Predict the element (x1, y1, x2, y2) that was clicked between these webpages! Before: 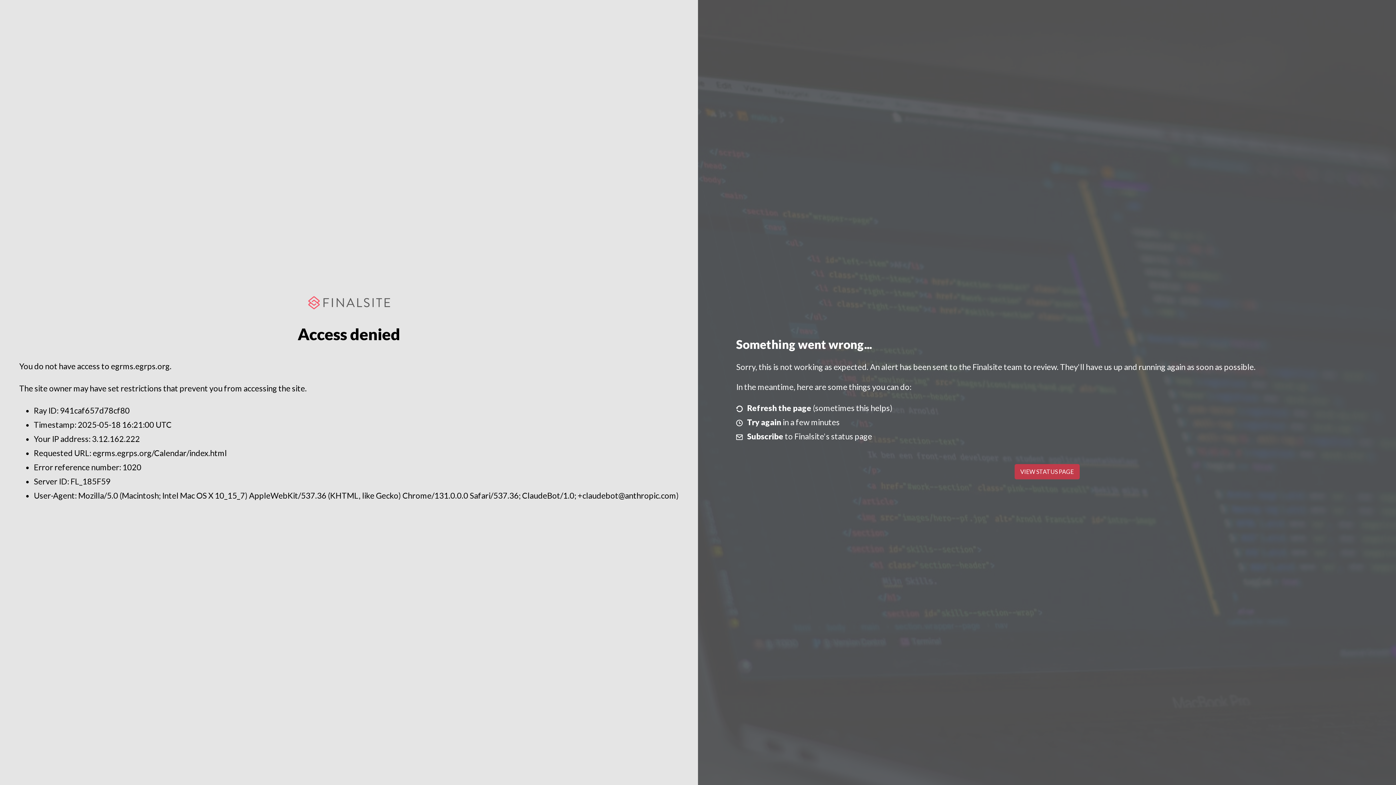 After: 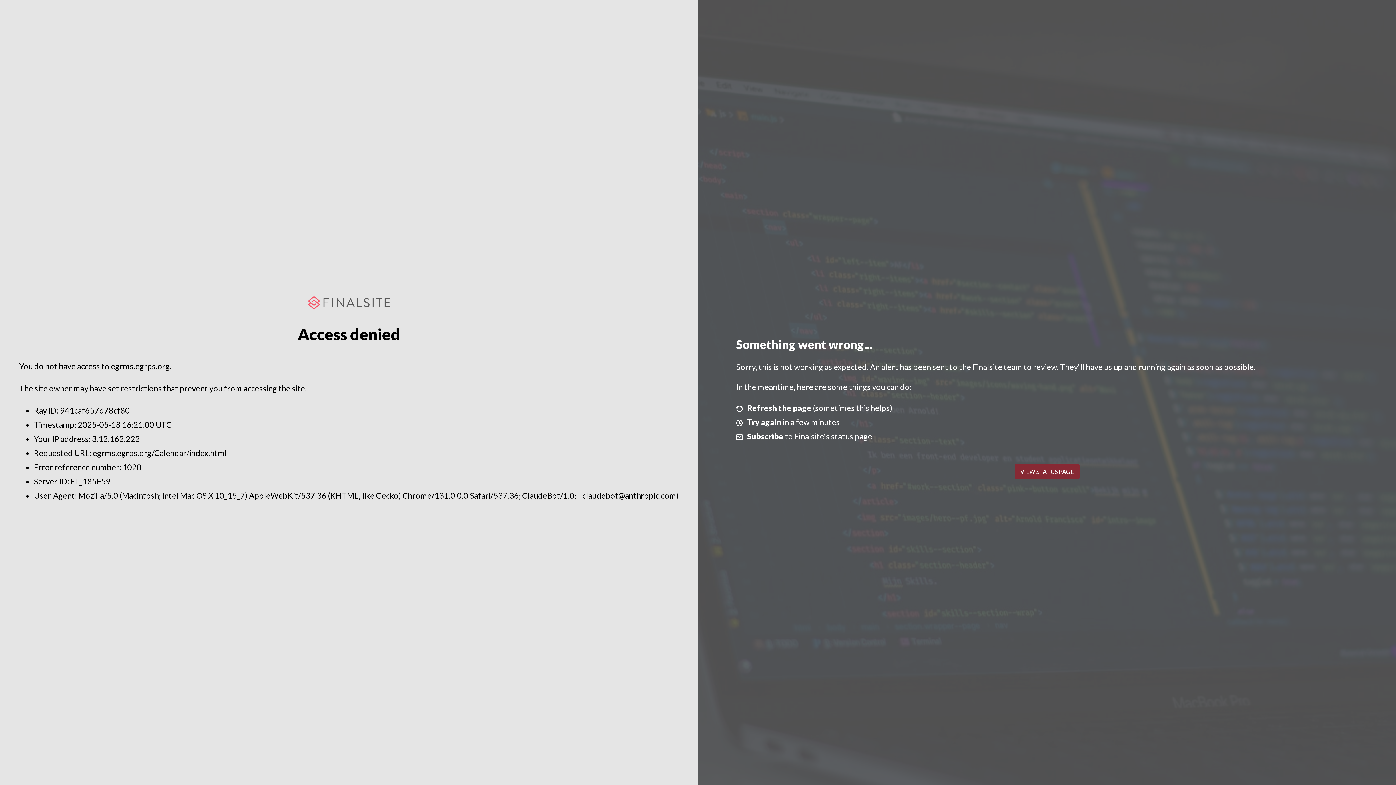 Action: bbox: (1014, 464, 1079, 479) label: VIEW STATUS PAGE